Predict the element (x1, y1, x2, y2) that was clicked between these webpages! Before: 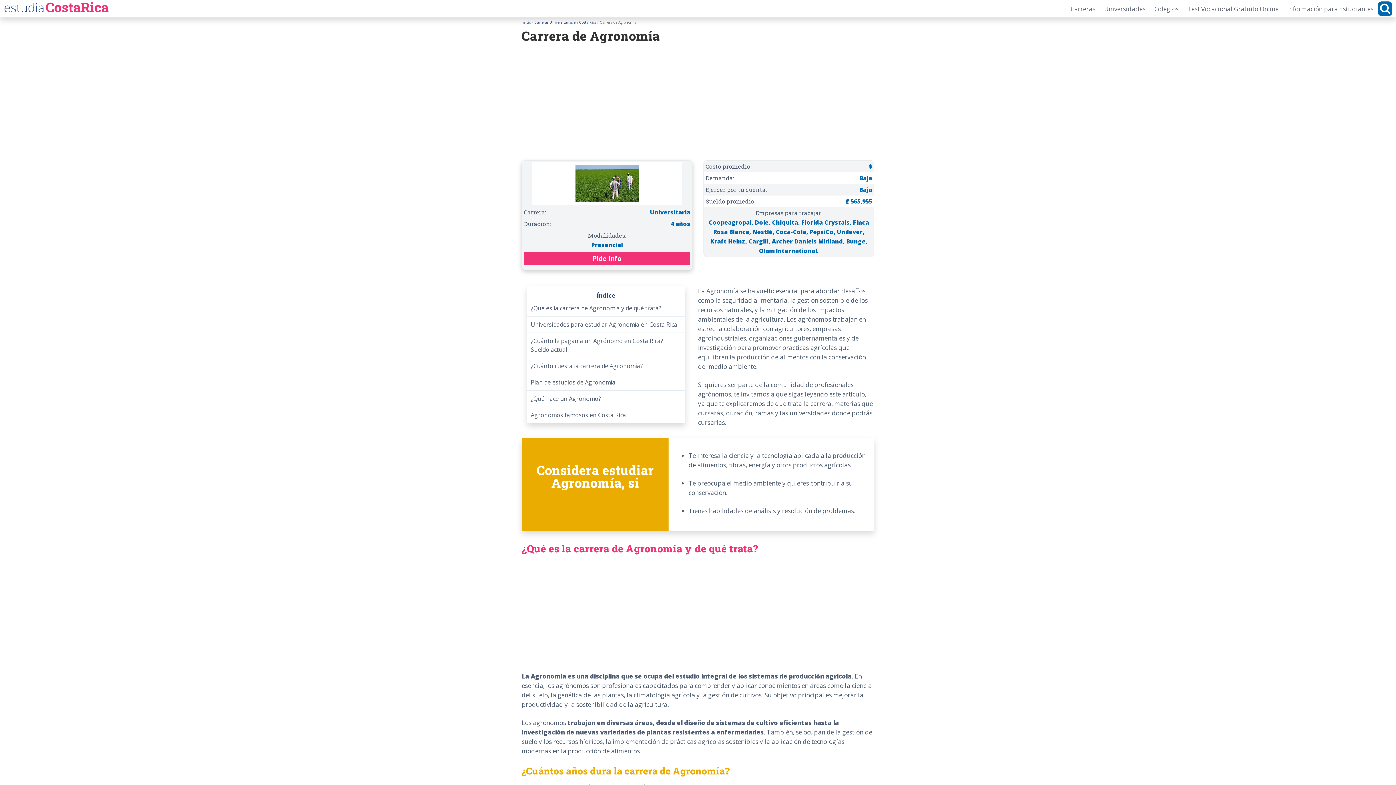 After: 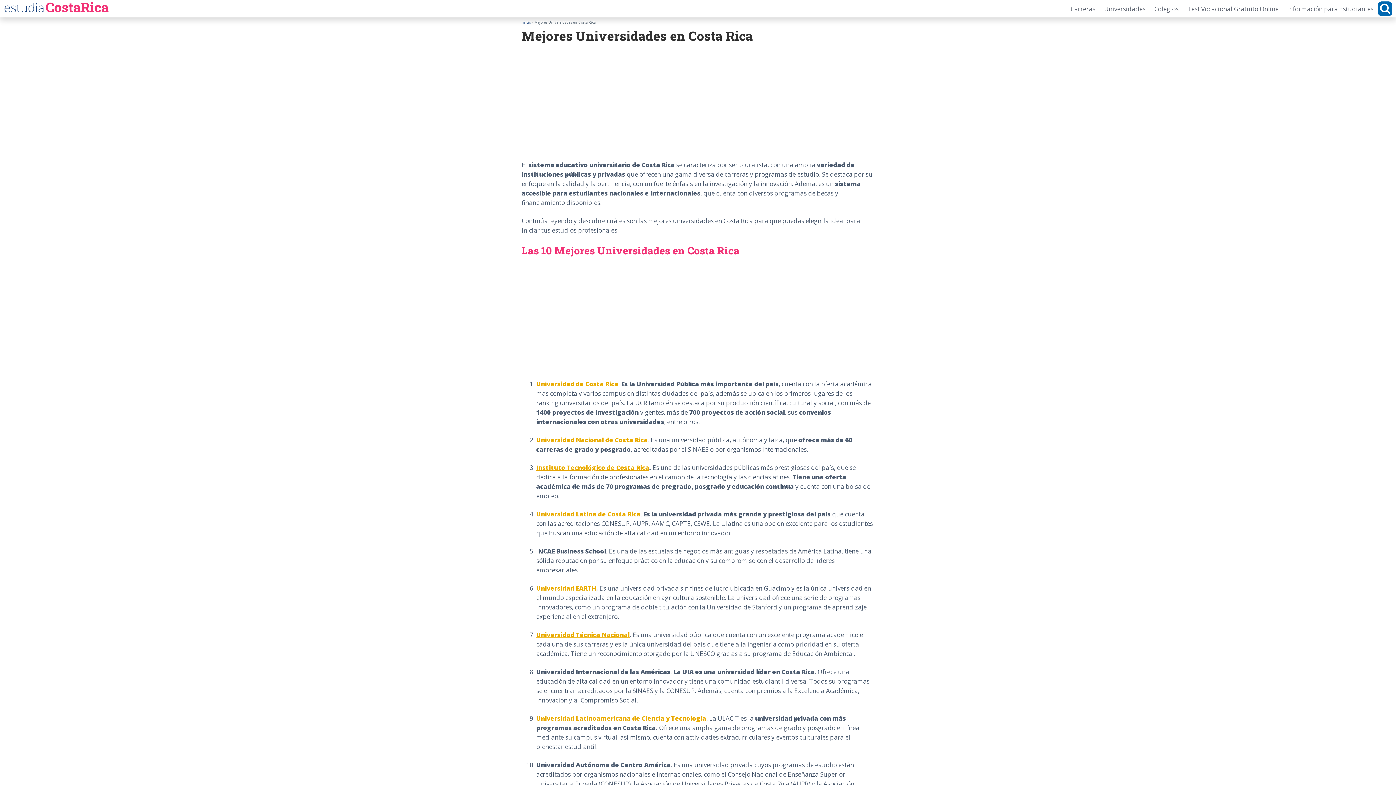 Action: label: Universidades bbox: (1100, 1, 1150, 16)